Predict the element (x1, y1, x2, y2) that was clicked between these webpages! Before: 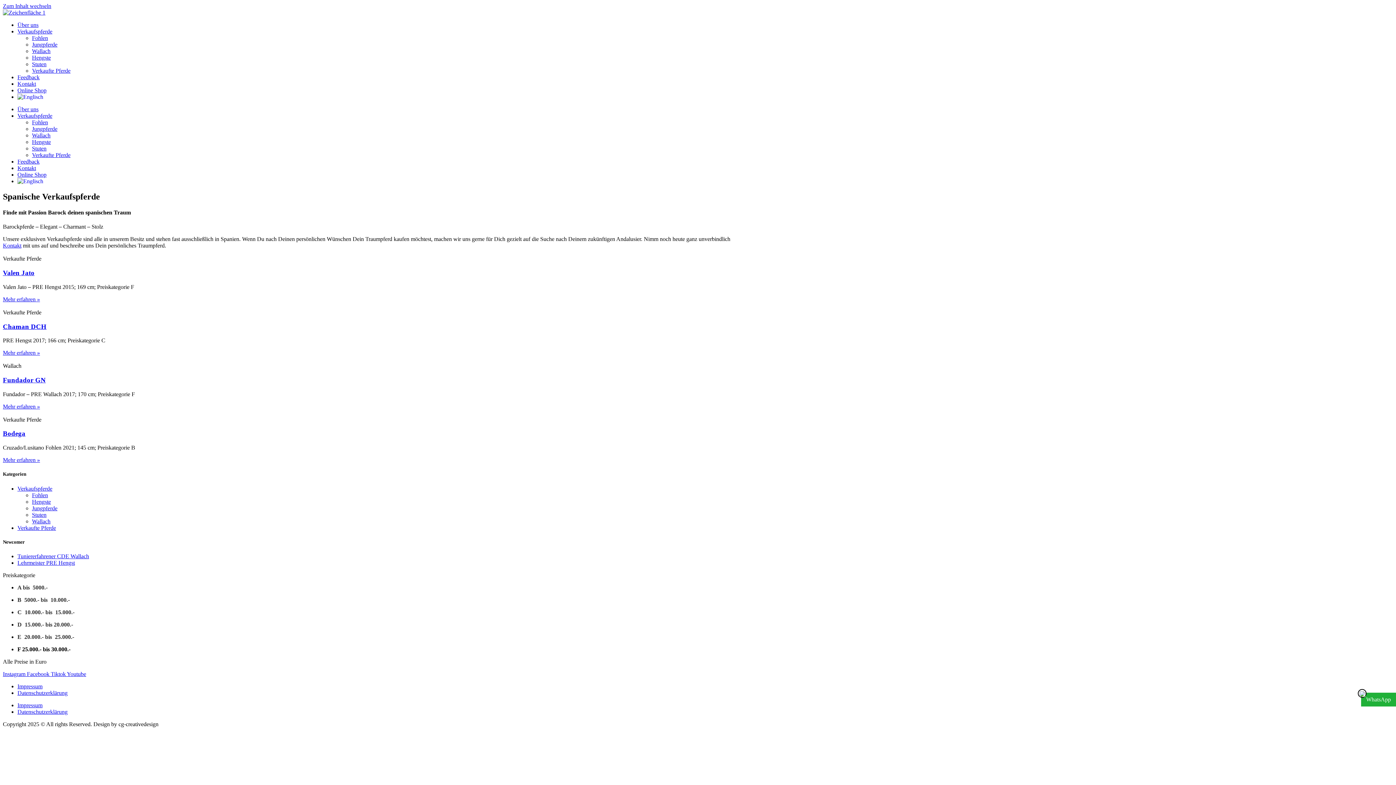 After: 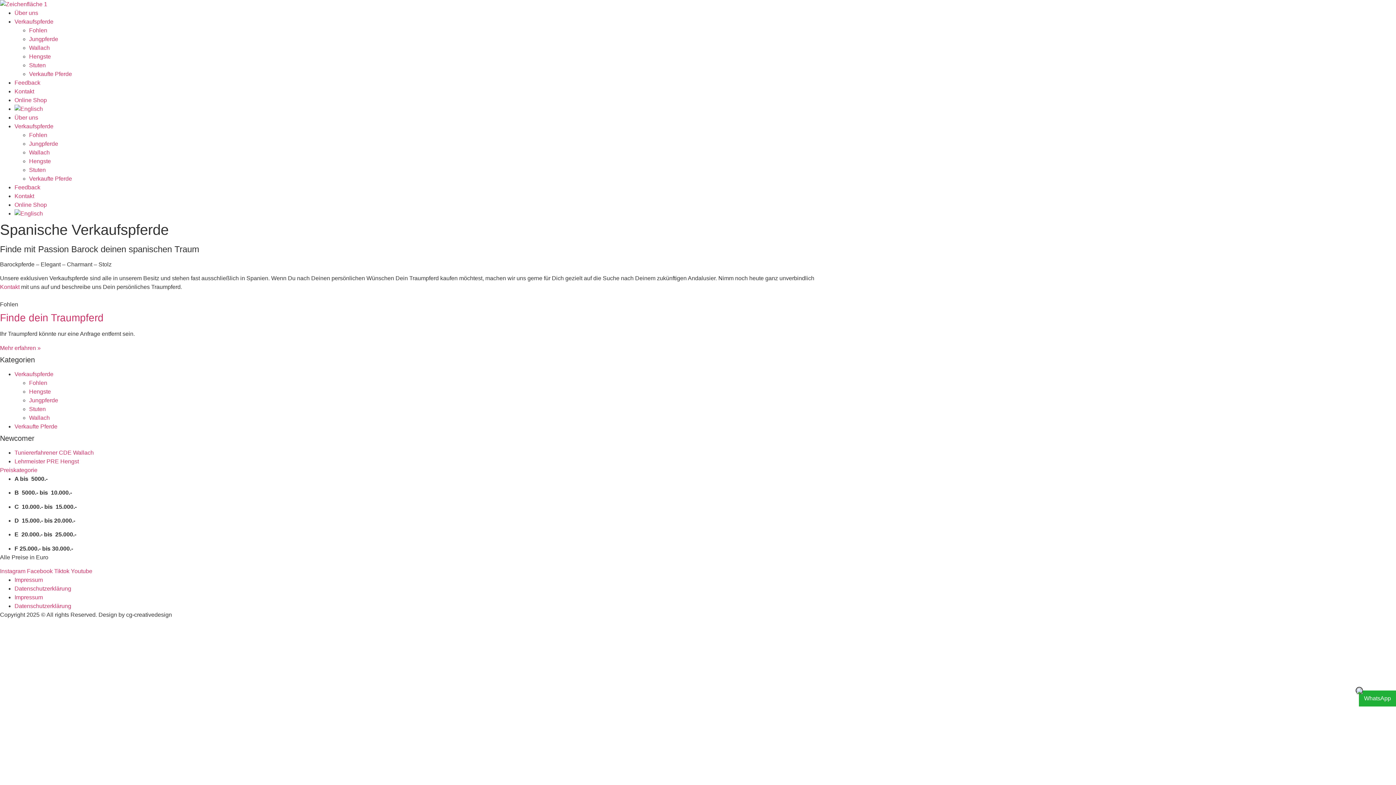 Action: bbox: (32, 34, 48, 41) label: Fohlen